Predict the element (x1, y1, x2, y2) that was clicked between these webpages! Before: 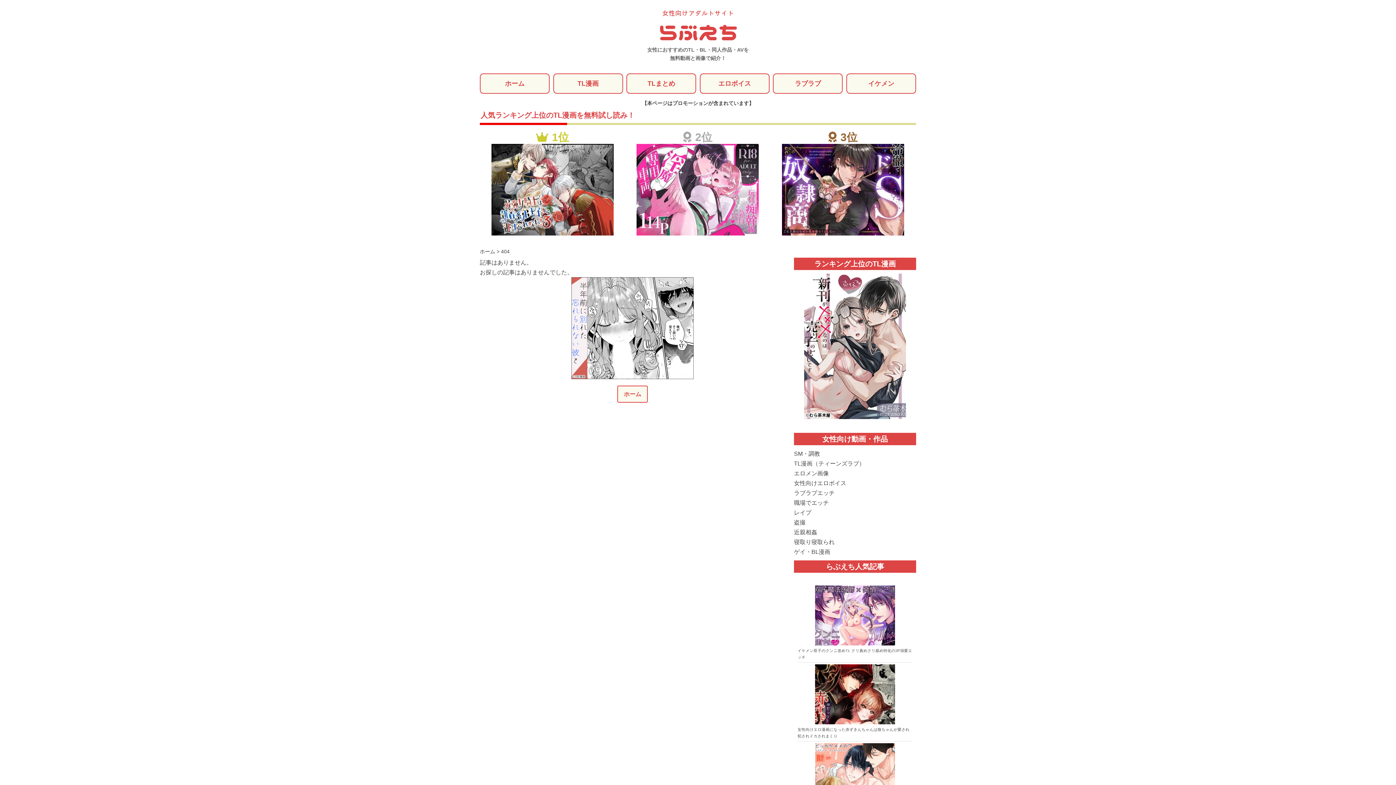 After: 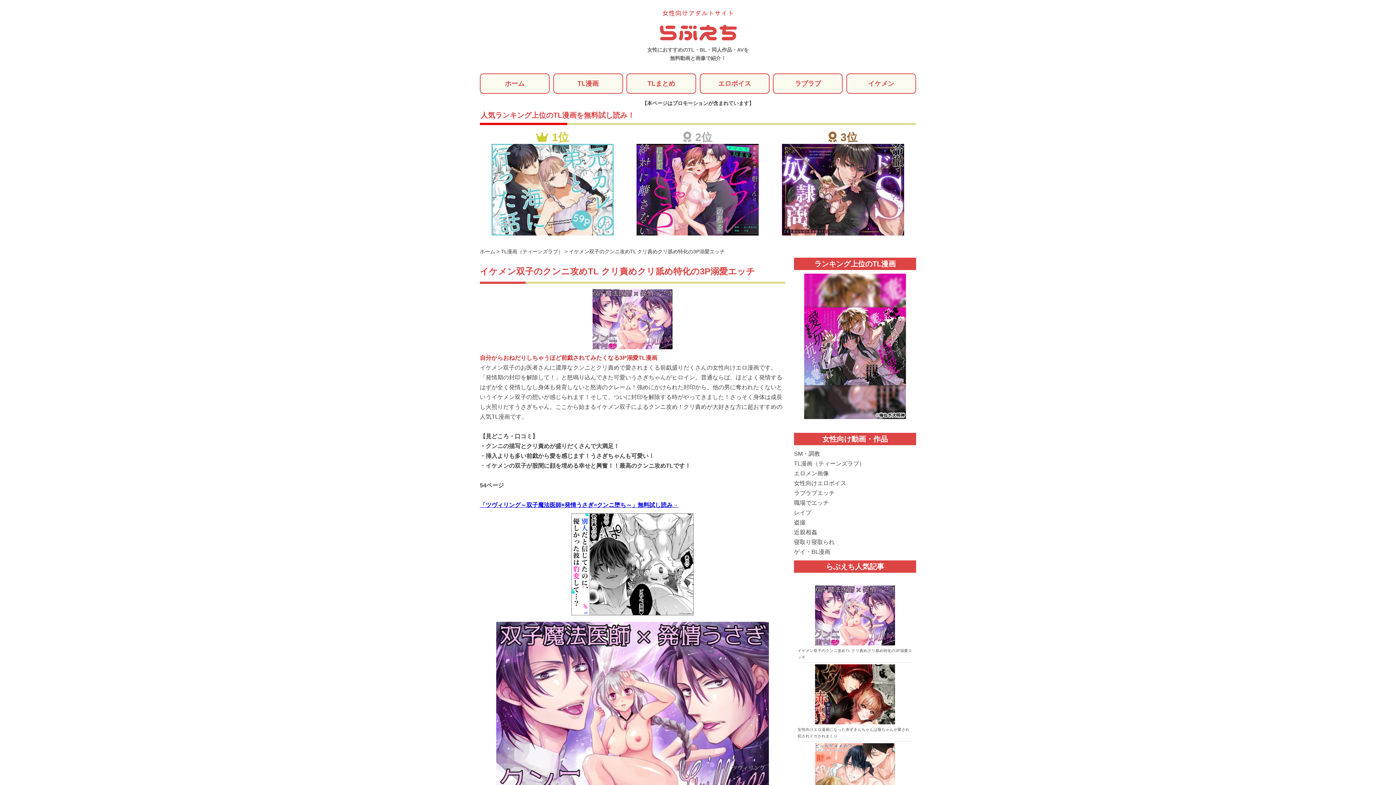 Action: bbox: (815, 642, 895, 646)